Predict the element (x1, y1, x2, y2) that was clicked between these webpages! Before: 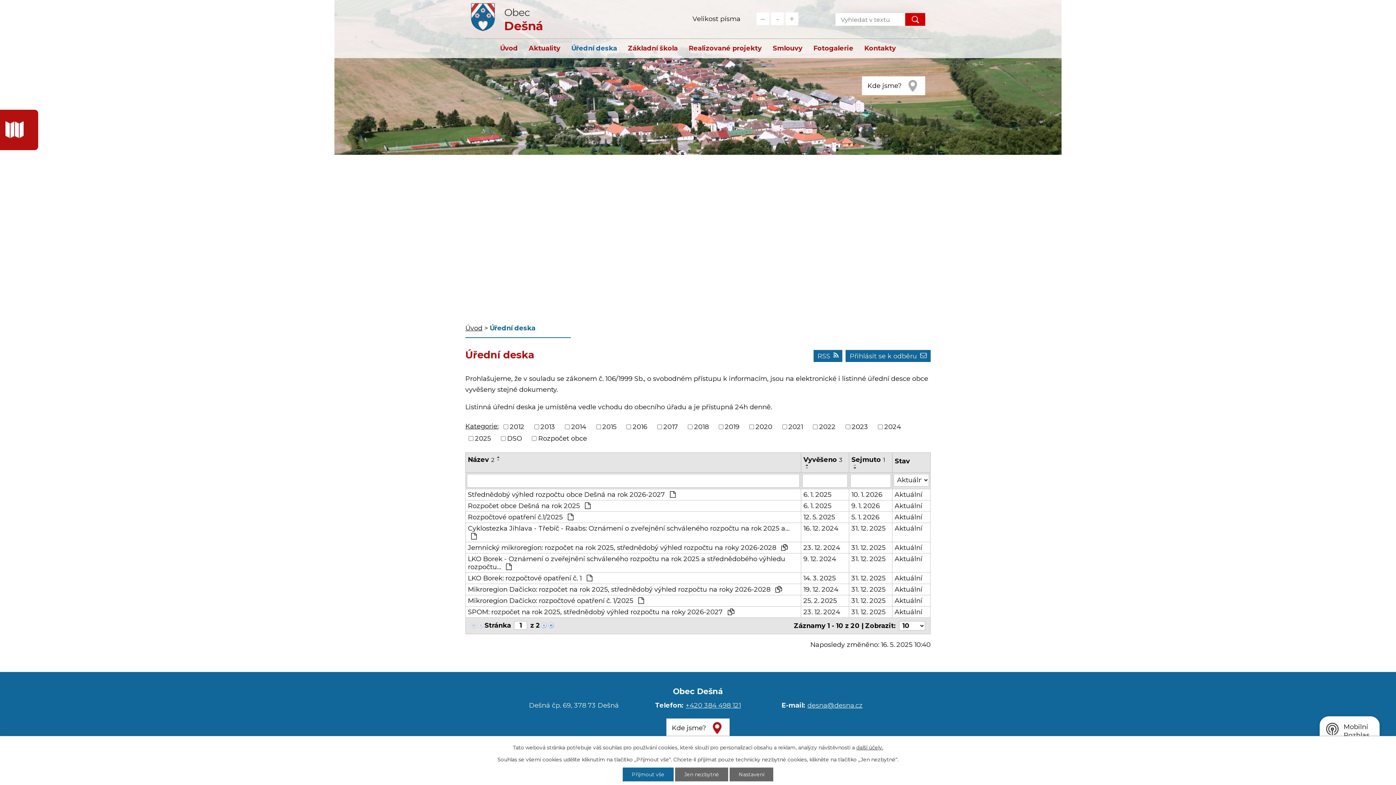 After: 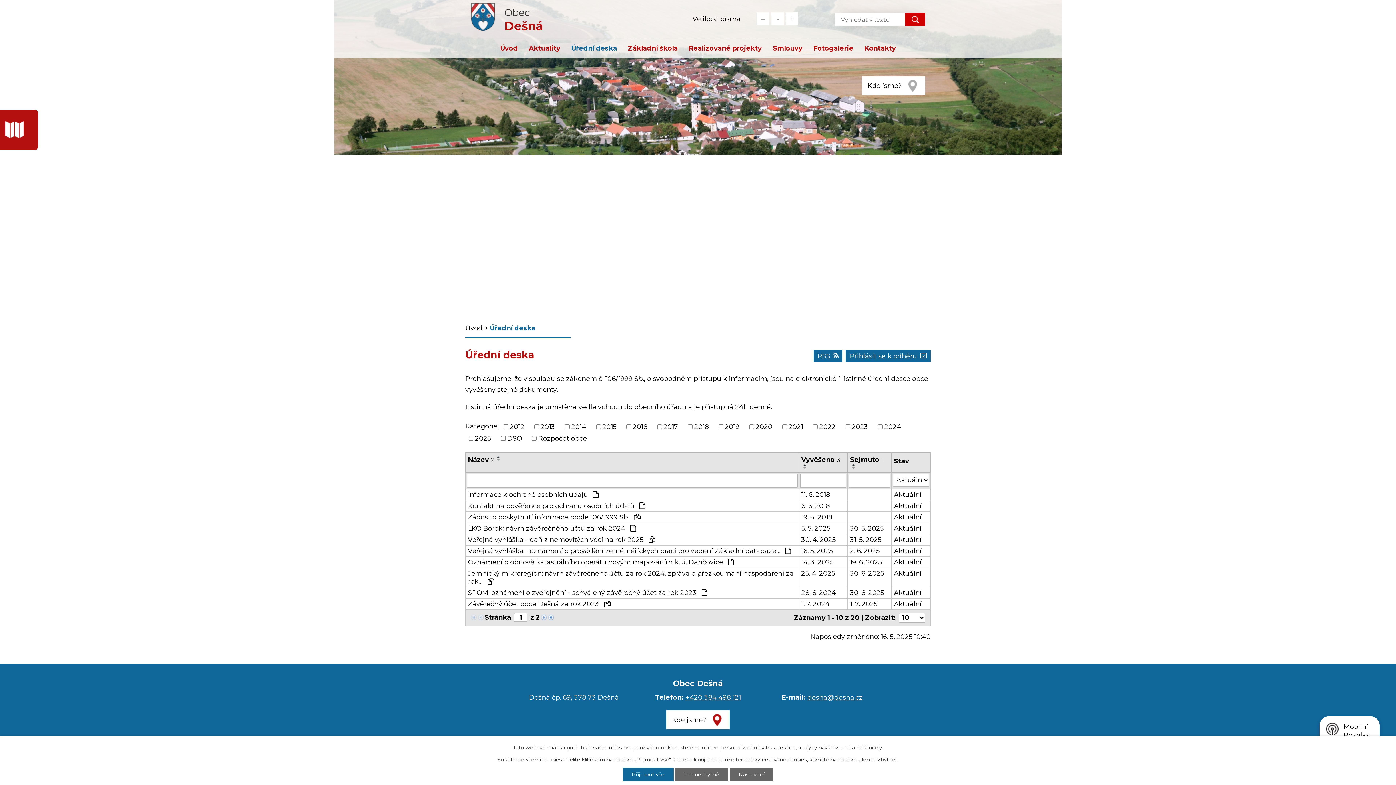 Action: bbox: (851, 463, 859, 466)